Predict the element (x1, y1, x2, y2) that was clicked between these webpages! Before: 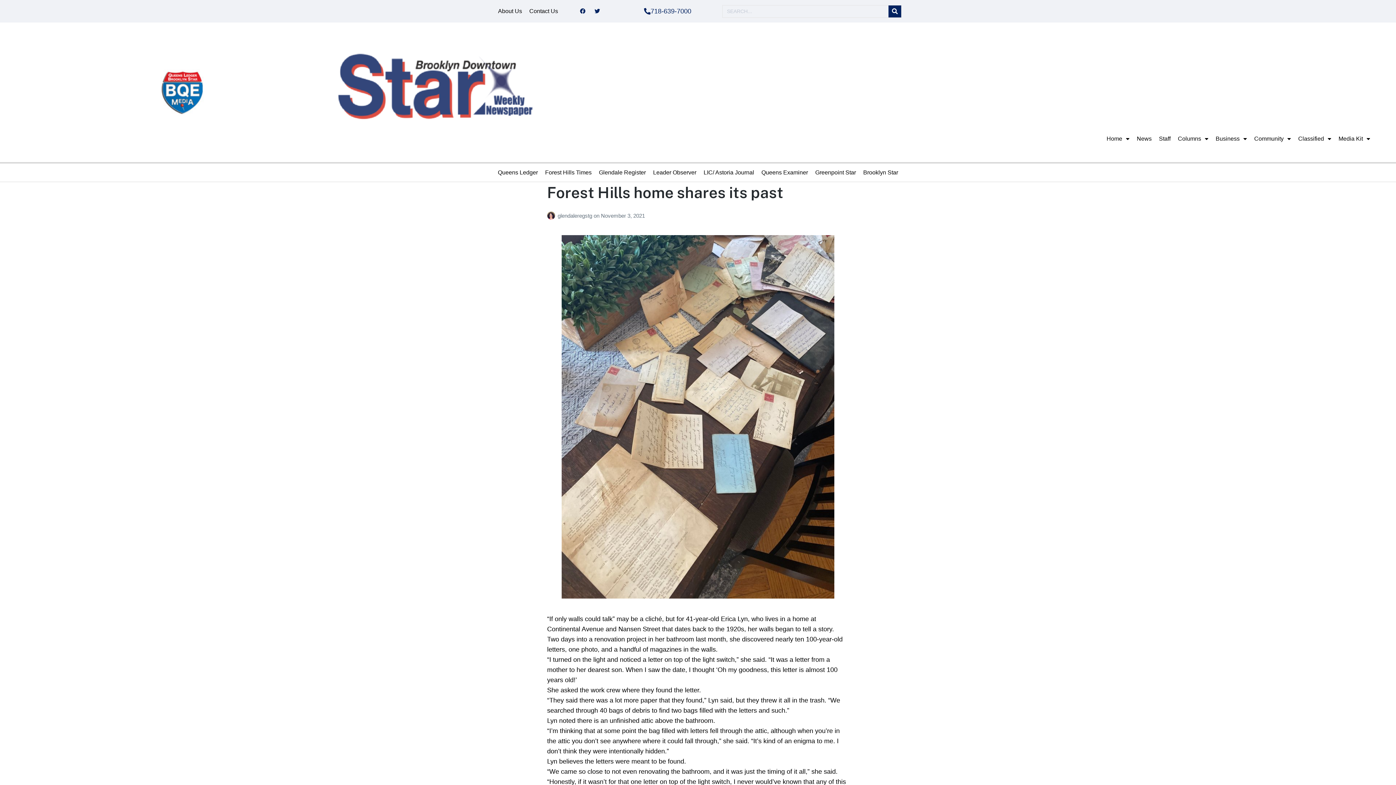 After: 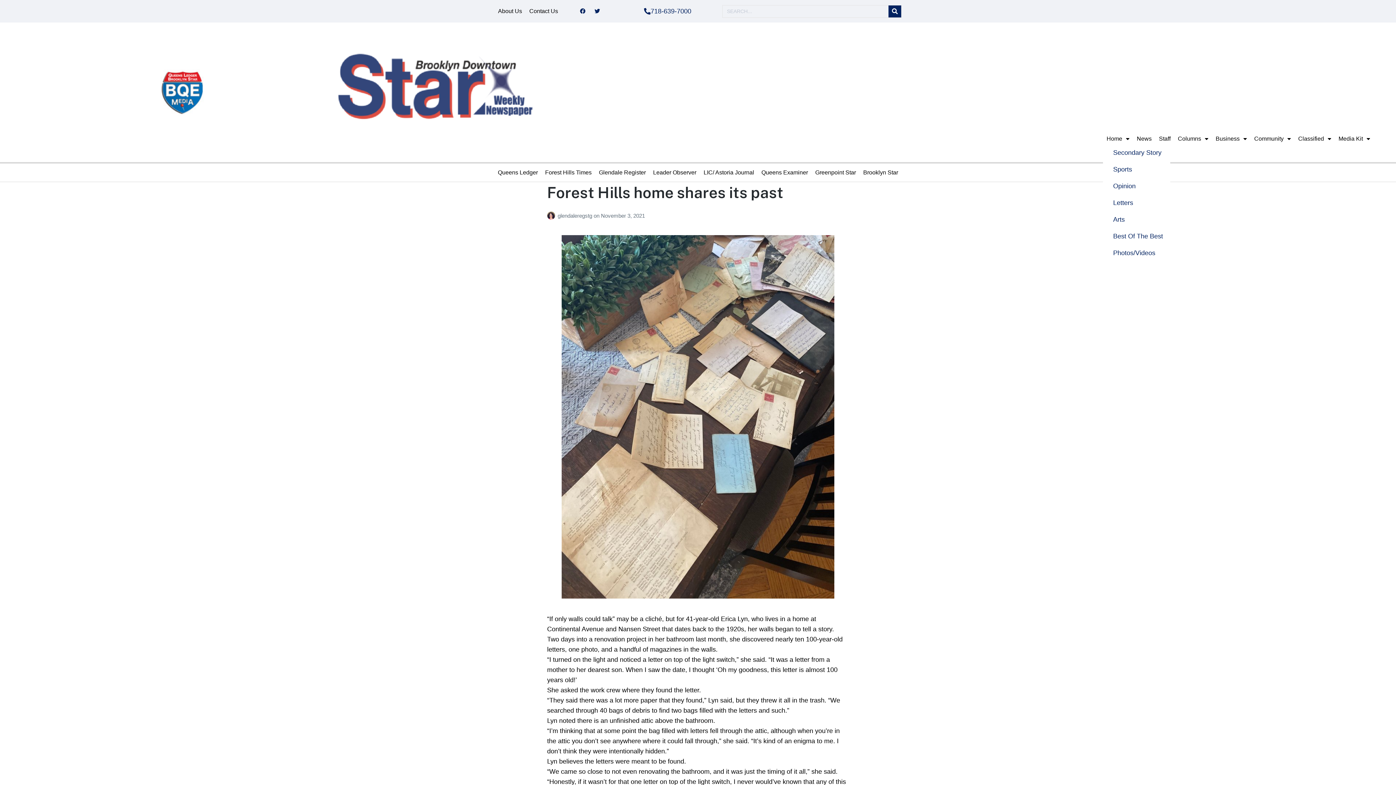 Action: label: Home bbox: (1103, 133, 1133, 144)